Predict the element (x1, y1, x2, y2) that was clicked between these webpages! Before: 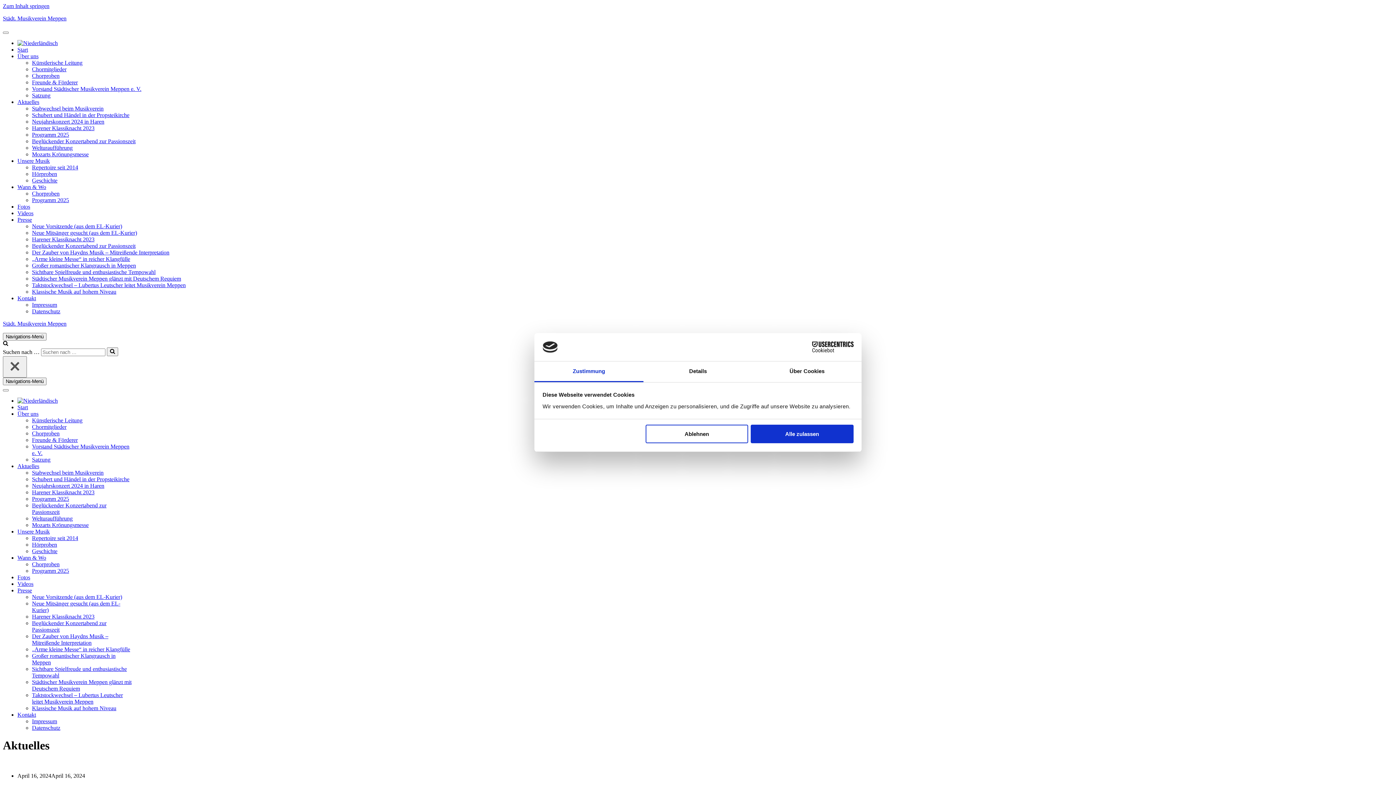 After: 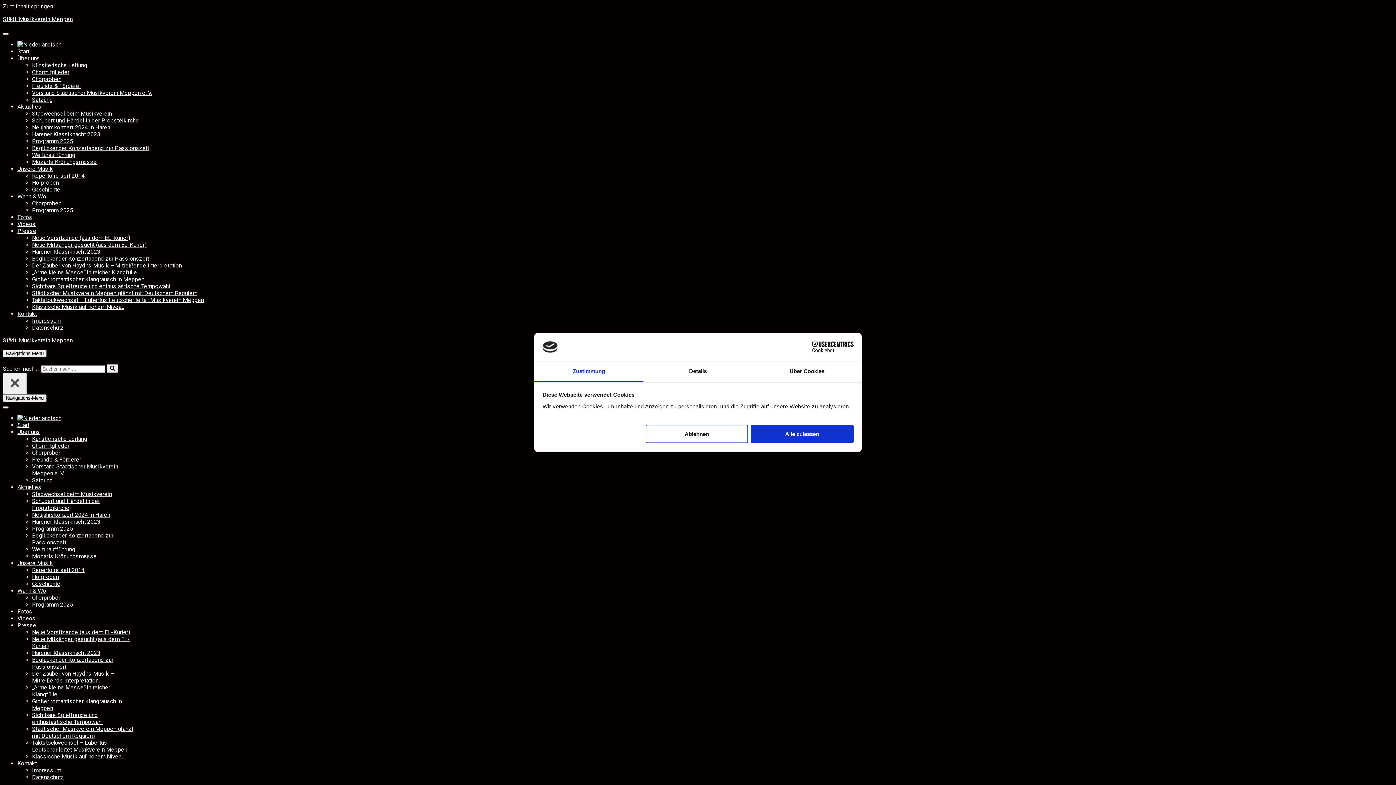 Action: label: Freunde & Förderer bbox: (32, 437, 77, 443)